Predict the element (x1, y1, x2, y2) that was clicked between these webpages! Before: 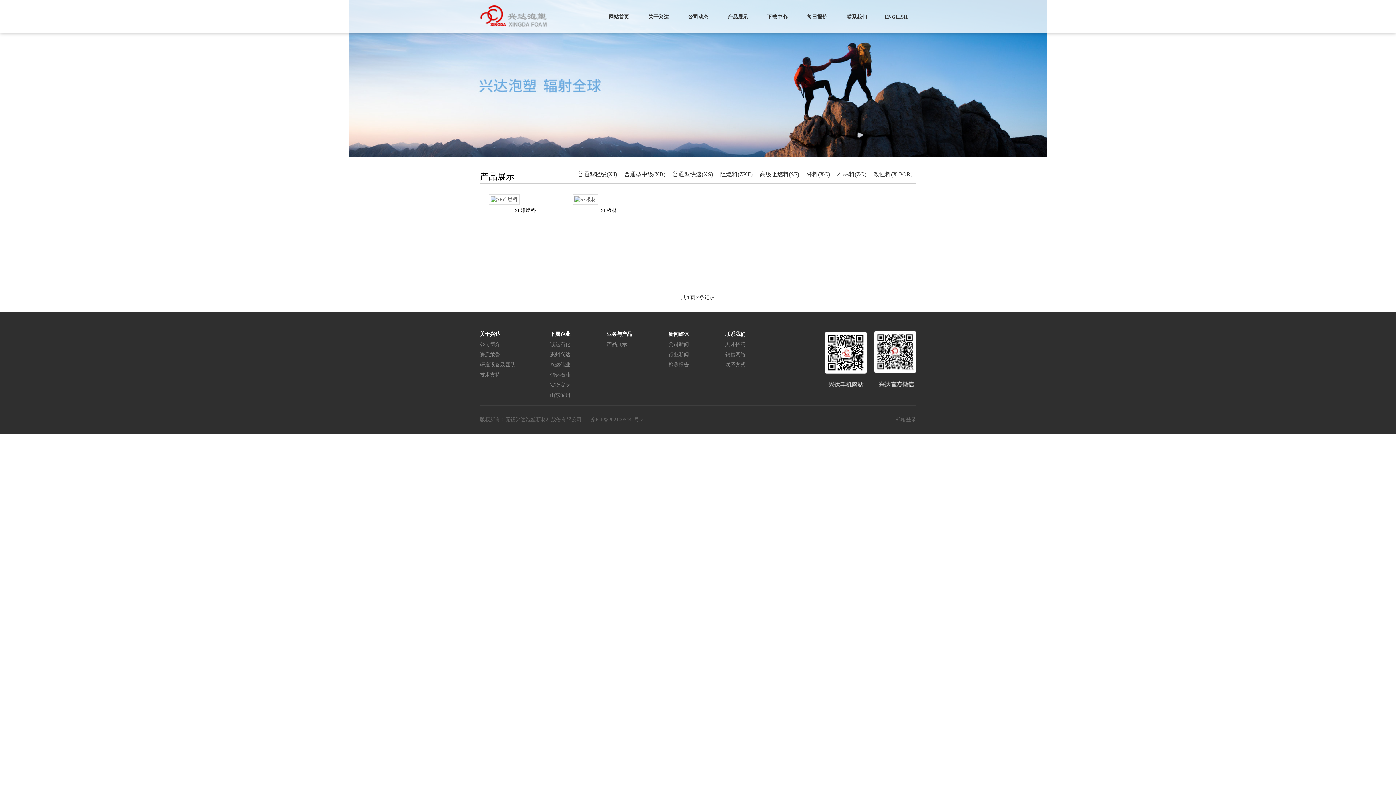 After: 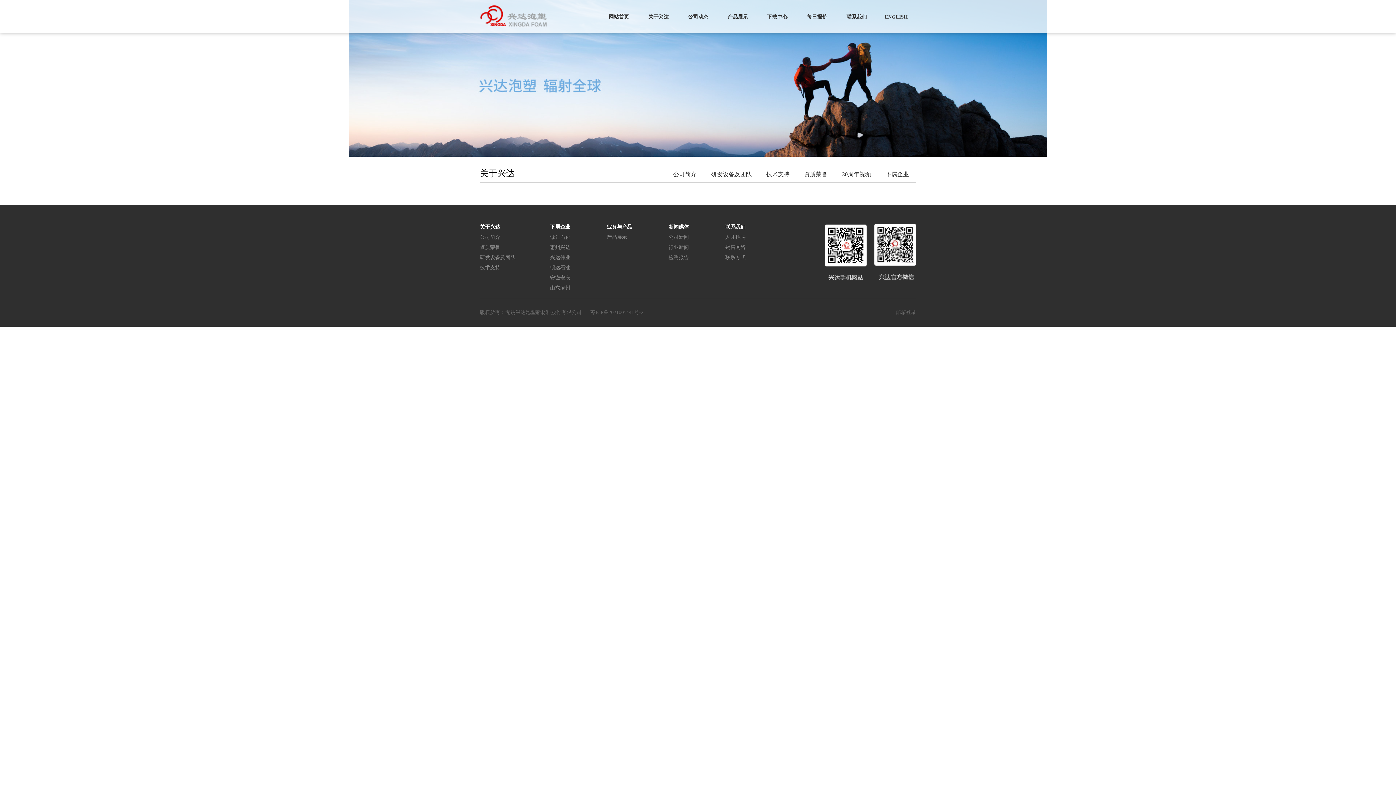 Action: label: 资质荣誉 bbox: (480, 348, 515, 358)